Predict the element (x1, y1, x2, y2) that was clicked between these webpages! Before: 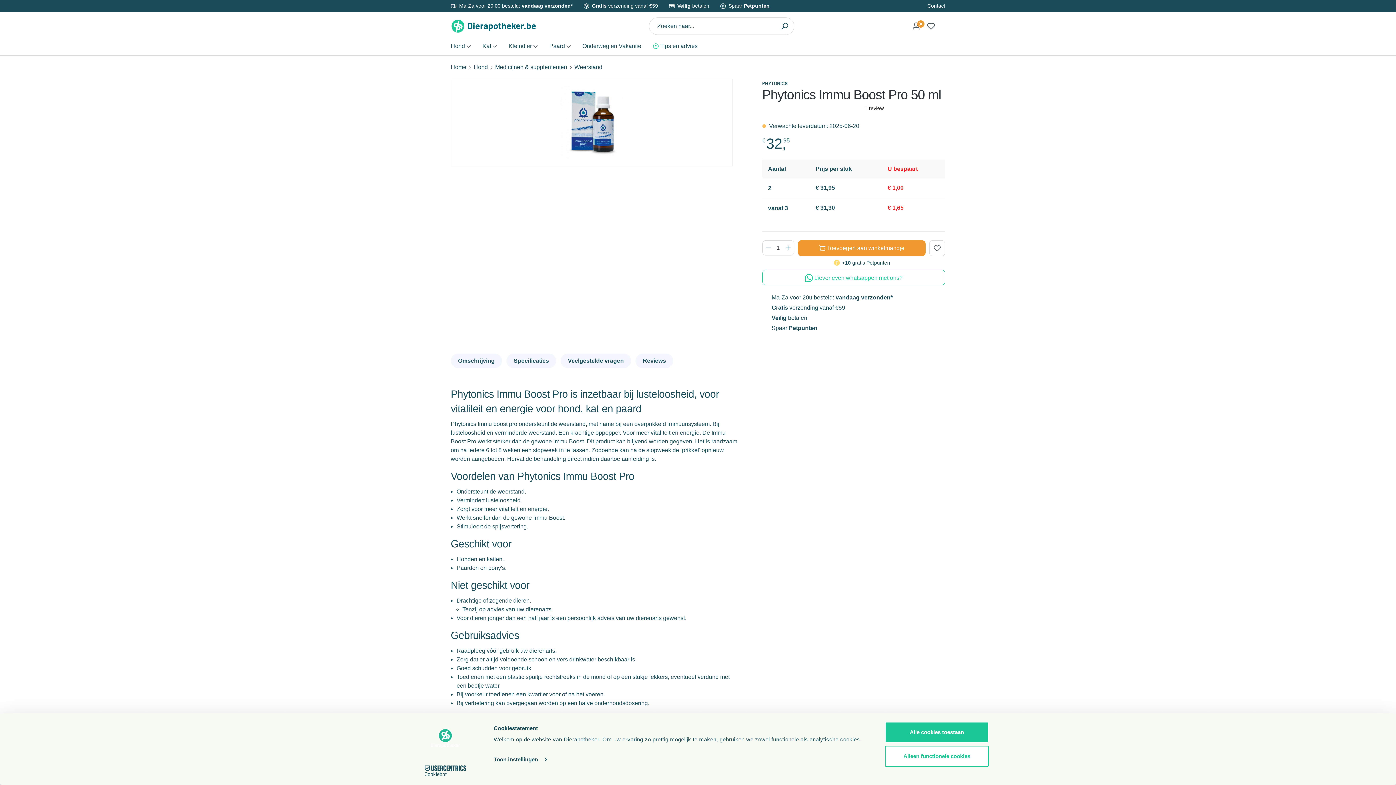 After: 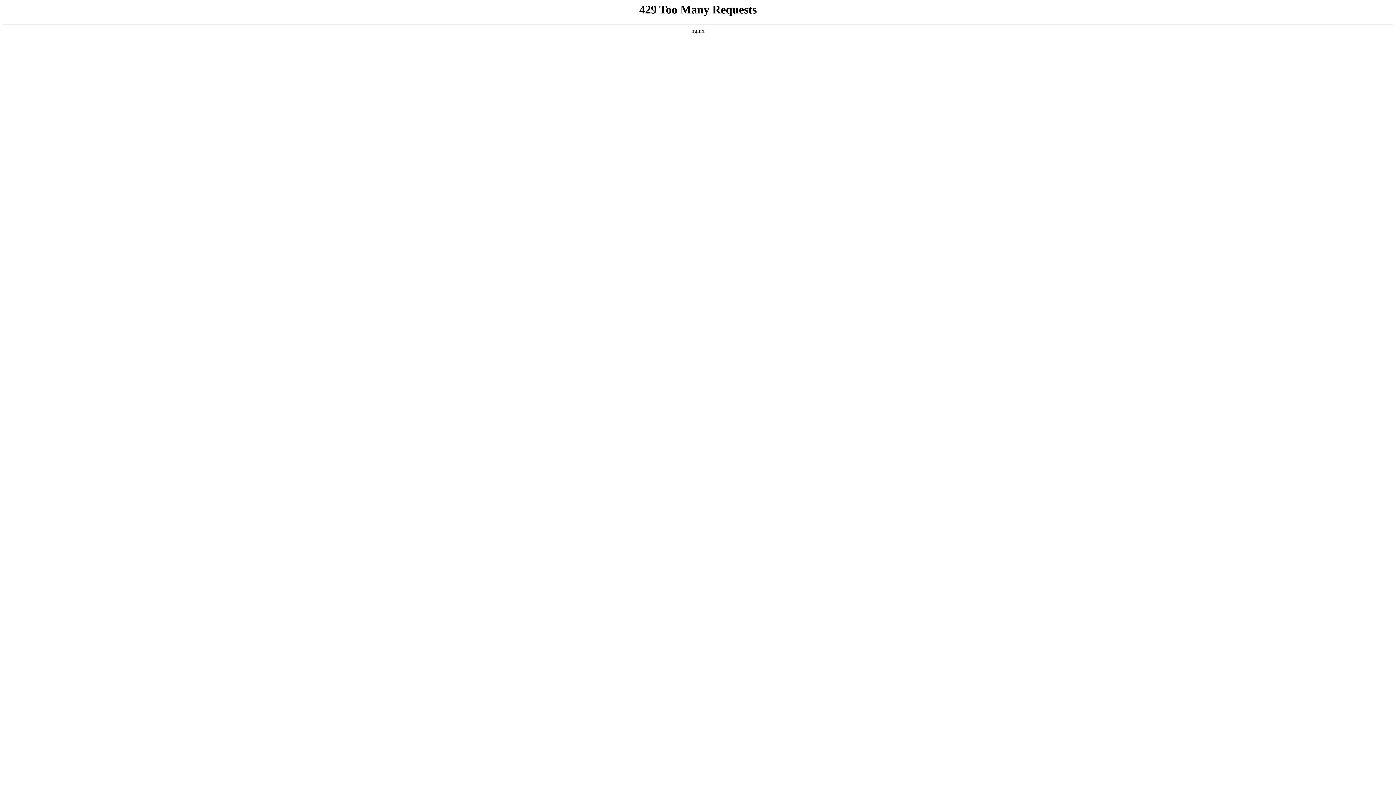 Action: label: Kat  bbox: (482, 40, 497, 52)